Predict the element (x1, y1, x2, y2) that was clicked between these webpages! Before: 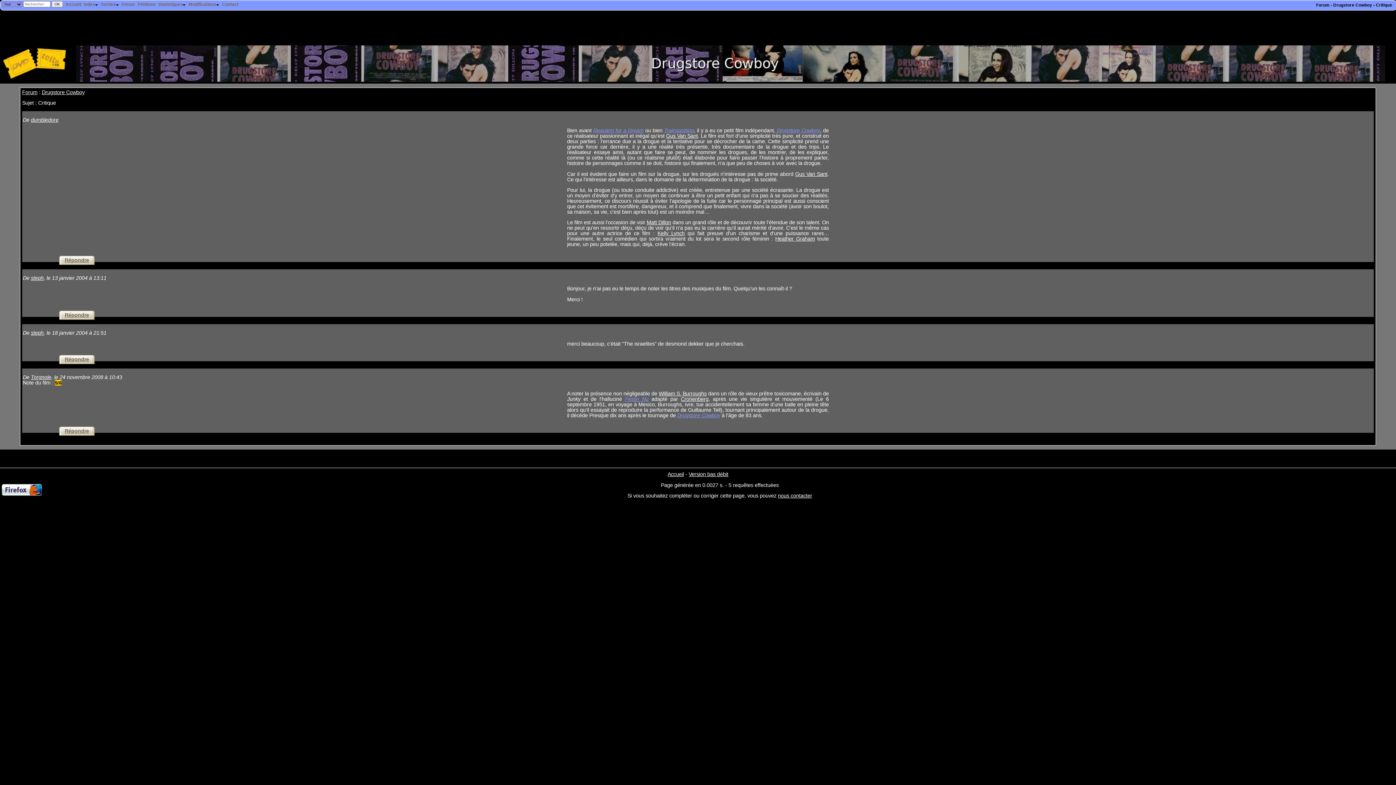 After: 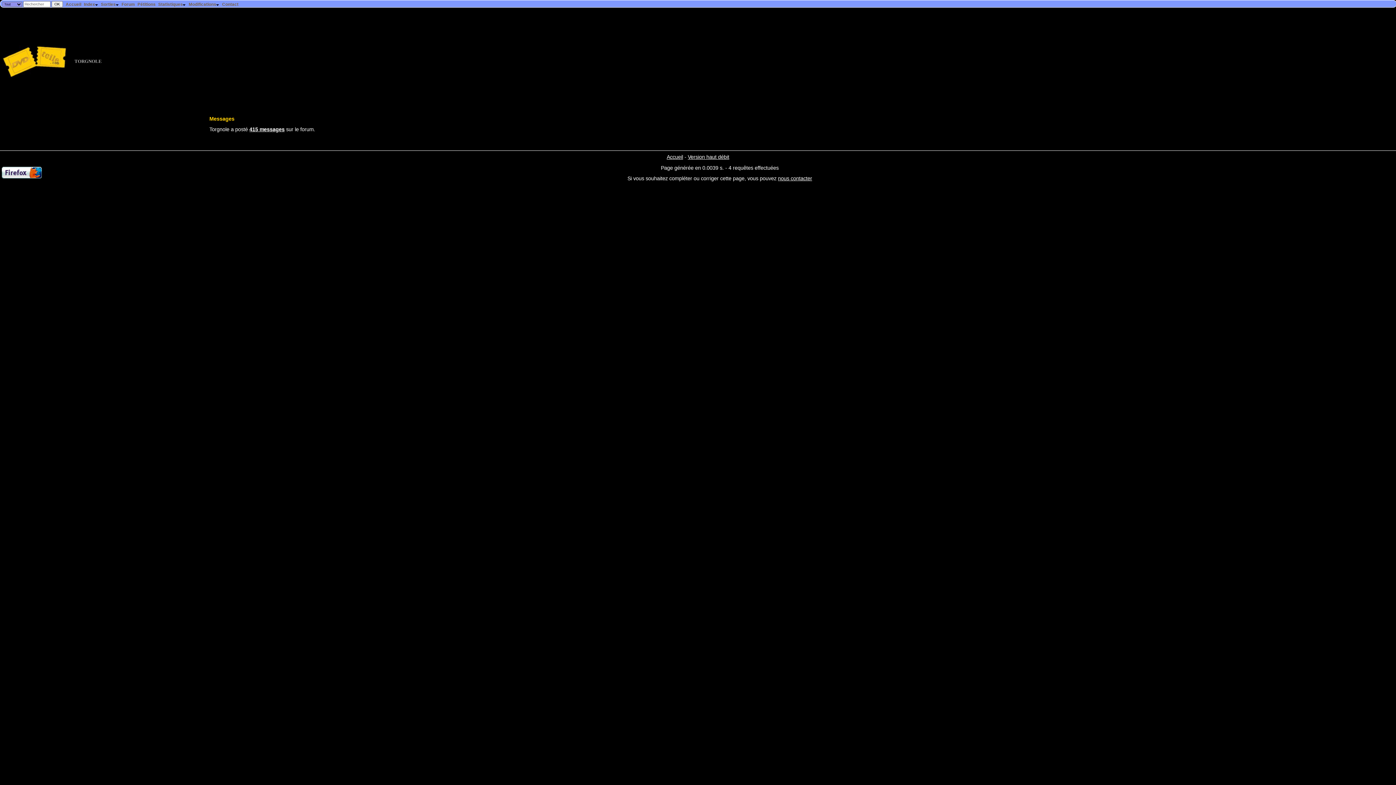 Action: label: Torgnole bbox: (30, 374, 51, 380)